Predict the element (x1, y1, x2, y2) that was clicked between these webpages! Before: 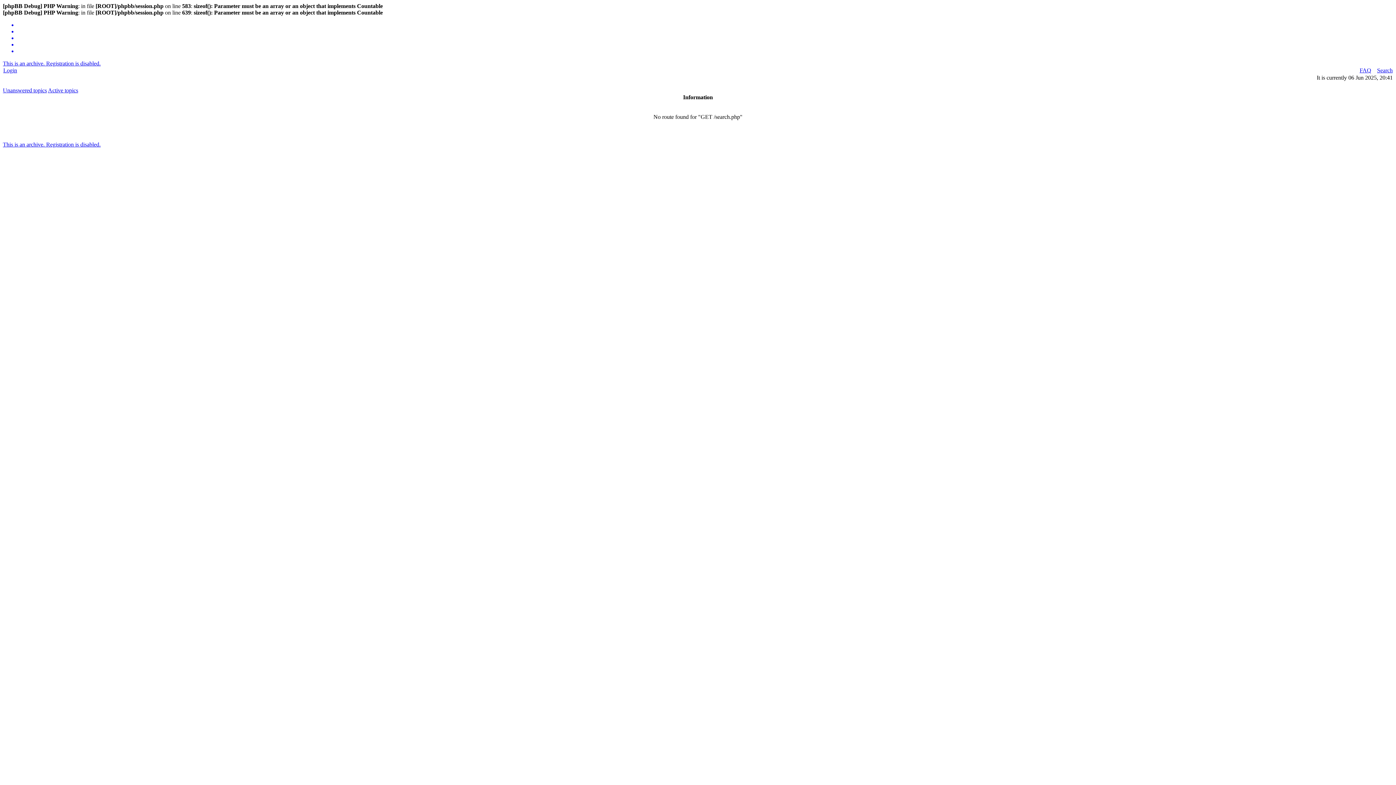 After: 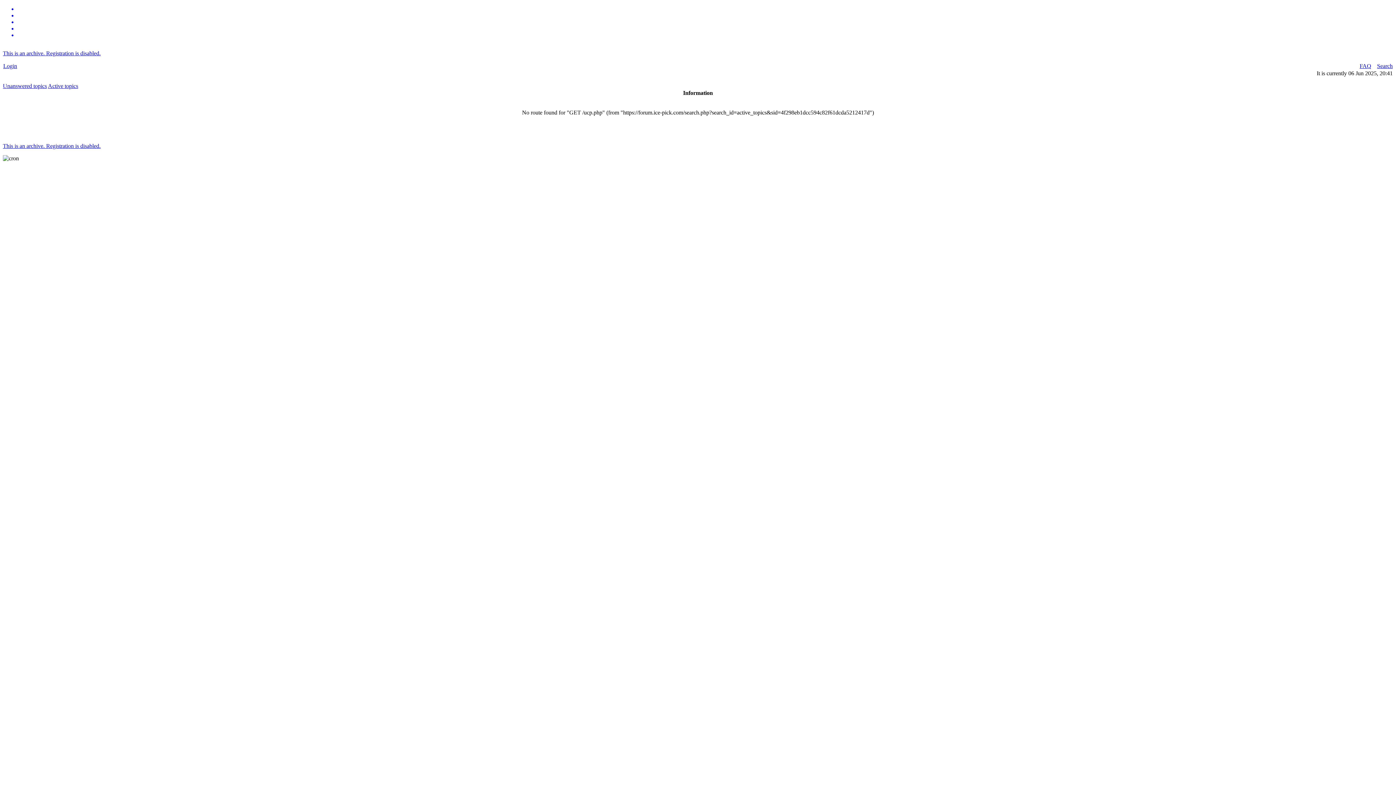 Action: label: Login bbox: (3, 67, 17, 73)